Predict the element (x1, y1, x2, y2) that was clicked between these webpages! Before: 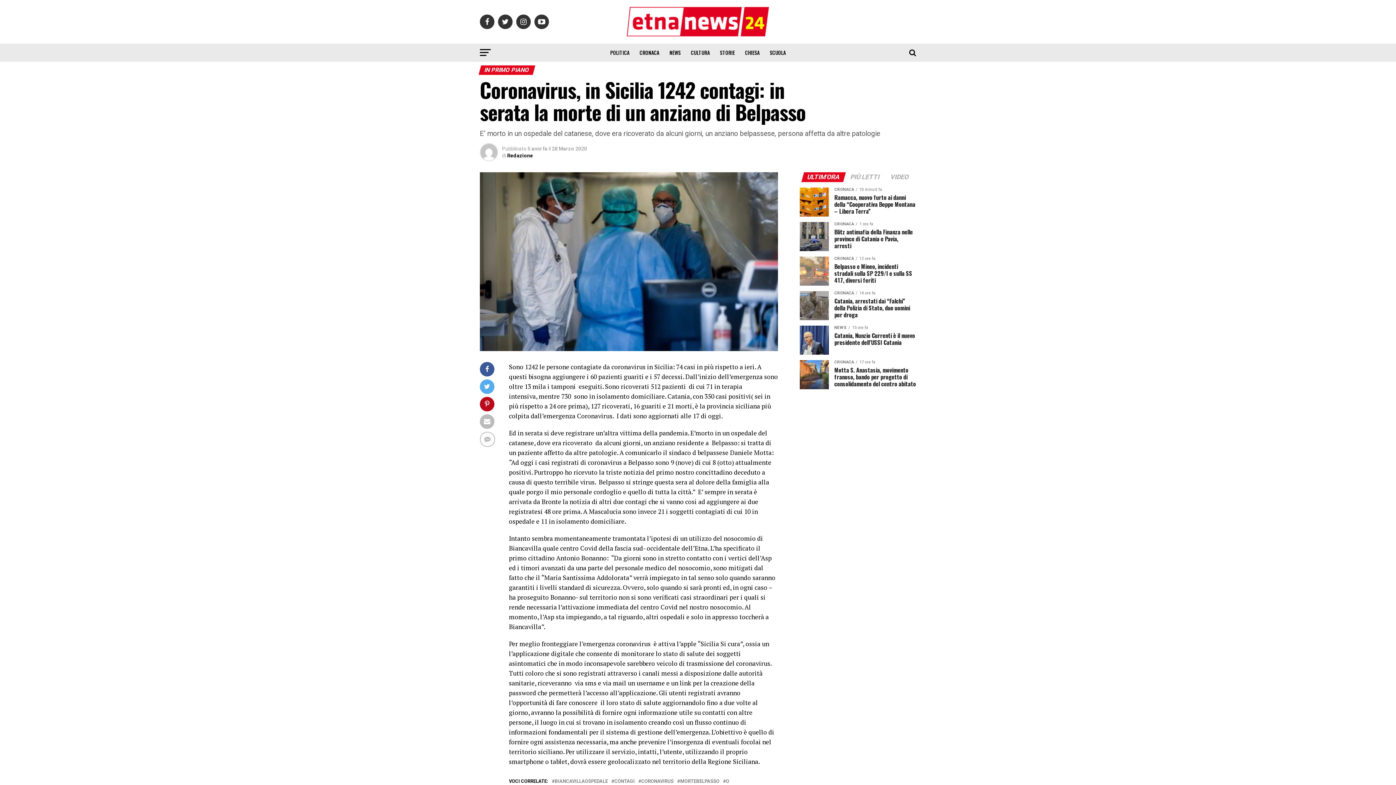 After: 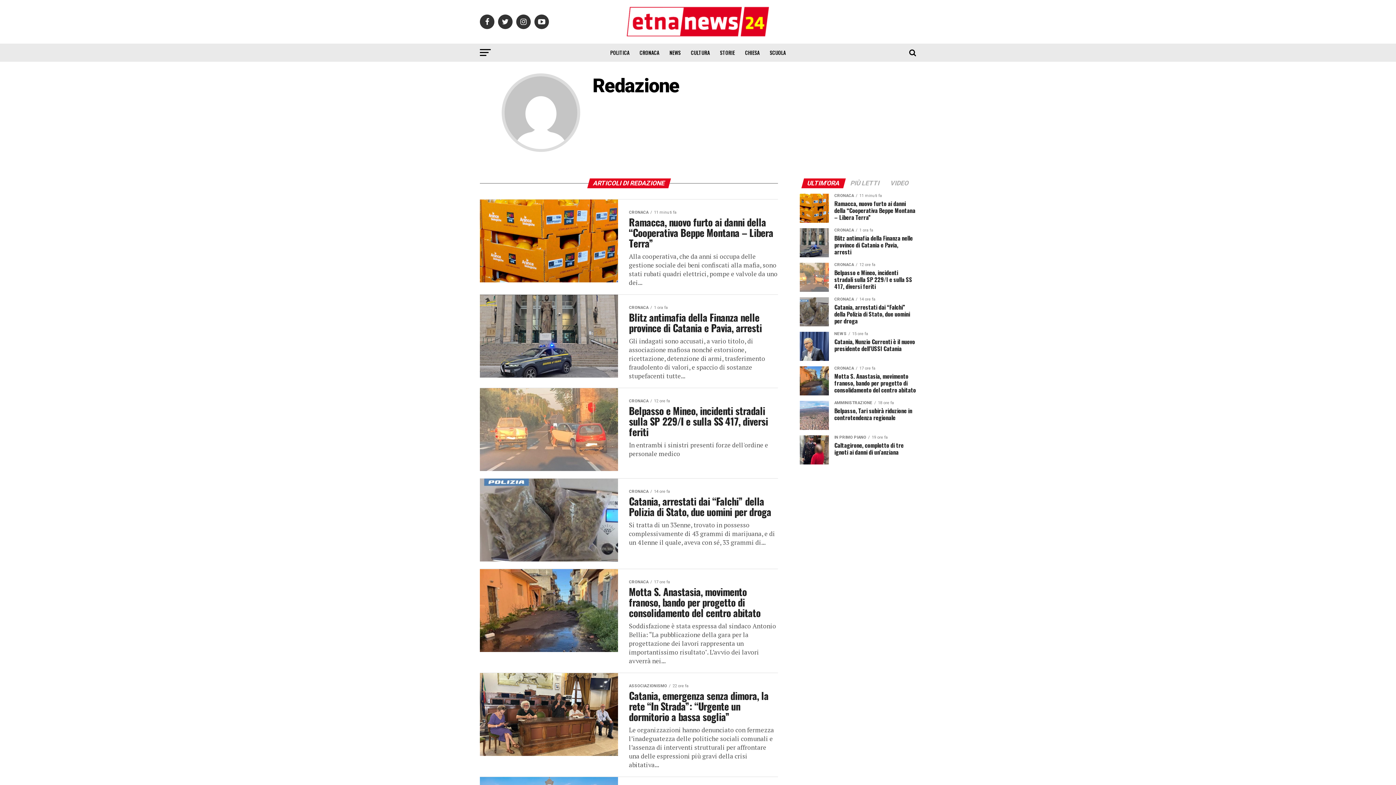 Action: label: Redazione bbox: (507, 152, 533, 158)